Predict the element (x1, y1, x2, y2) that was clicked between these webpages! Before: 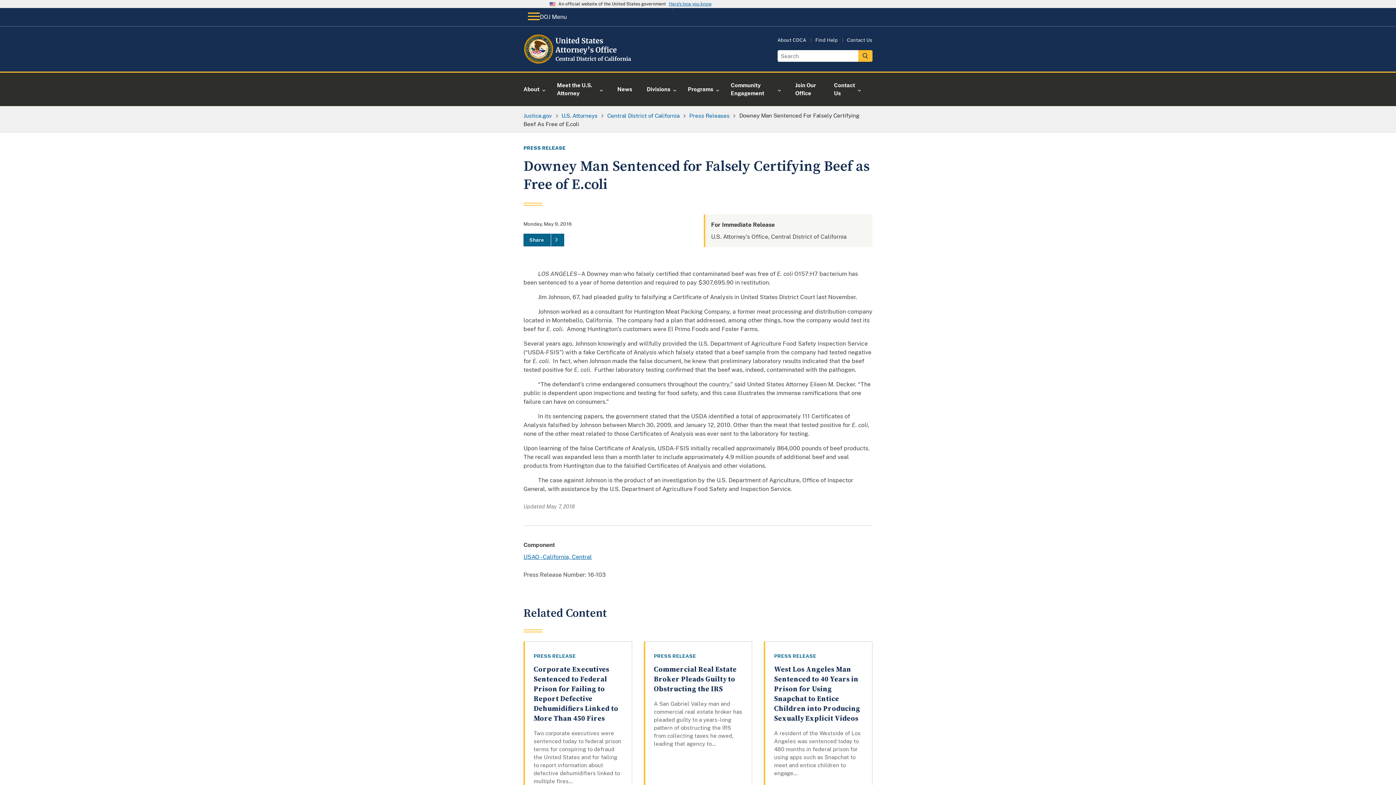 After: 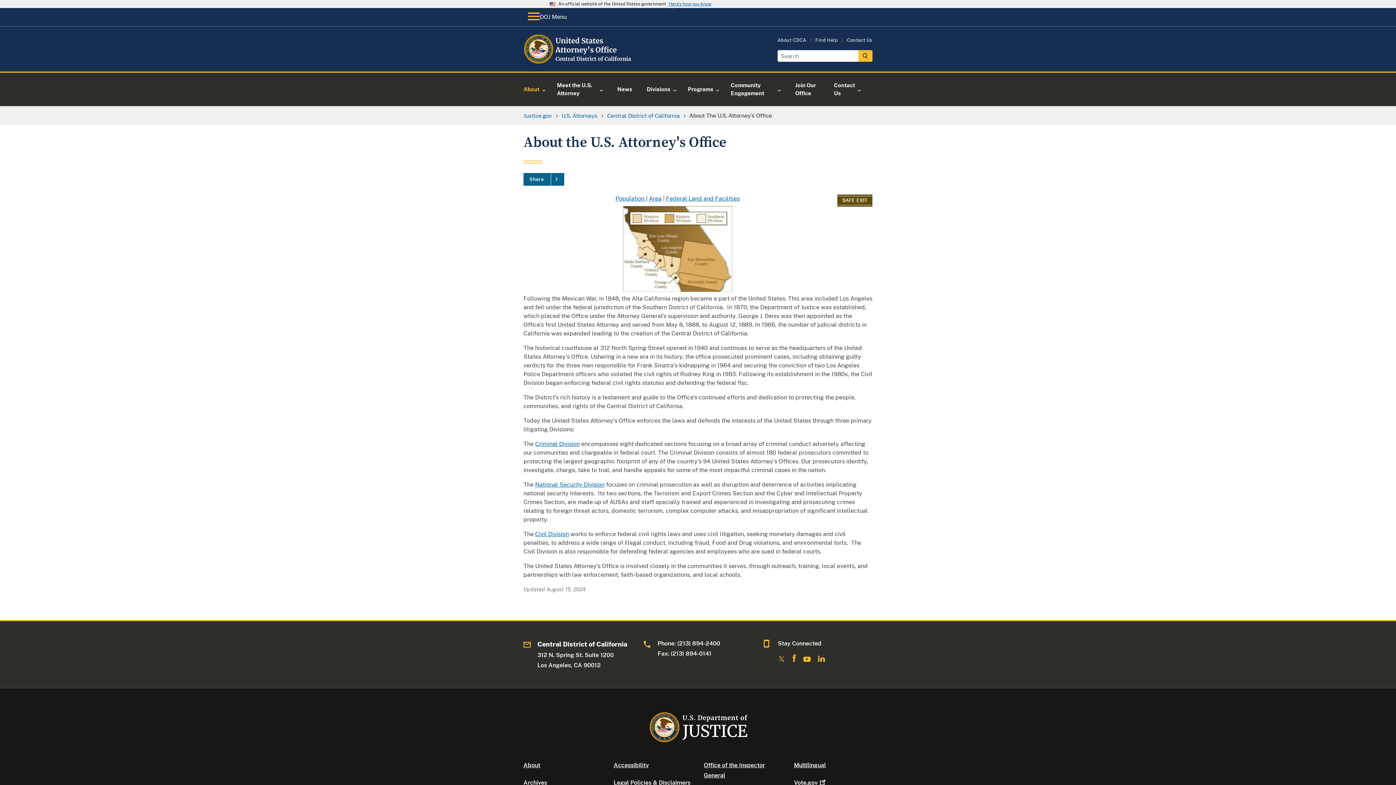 Action: bbox: (777, 37, 806, 42) label: About CDCA